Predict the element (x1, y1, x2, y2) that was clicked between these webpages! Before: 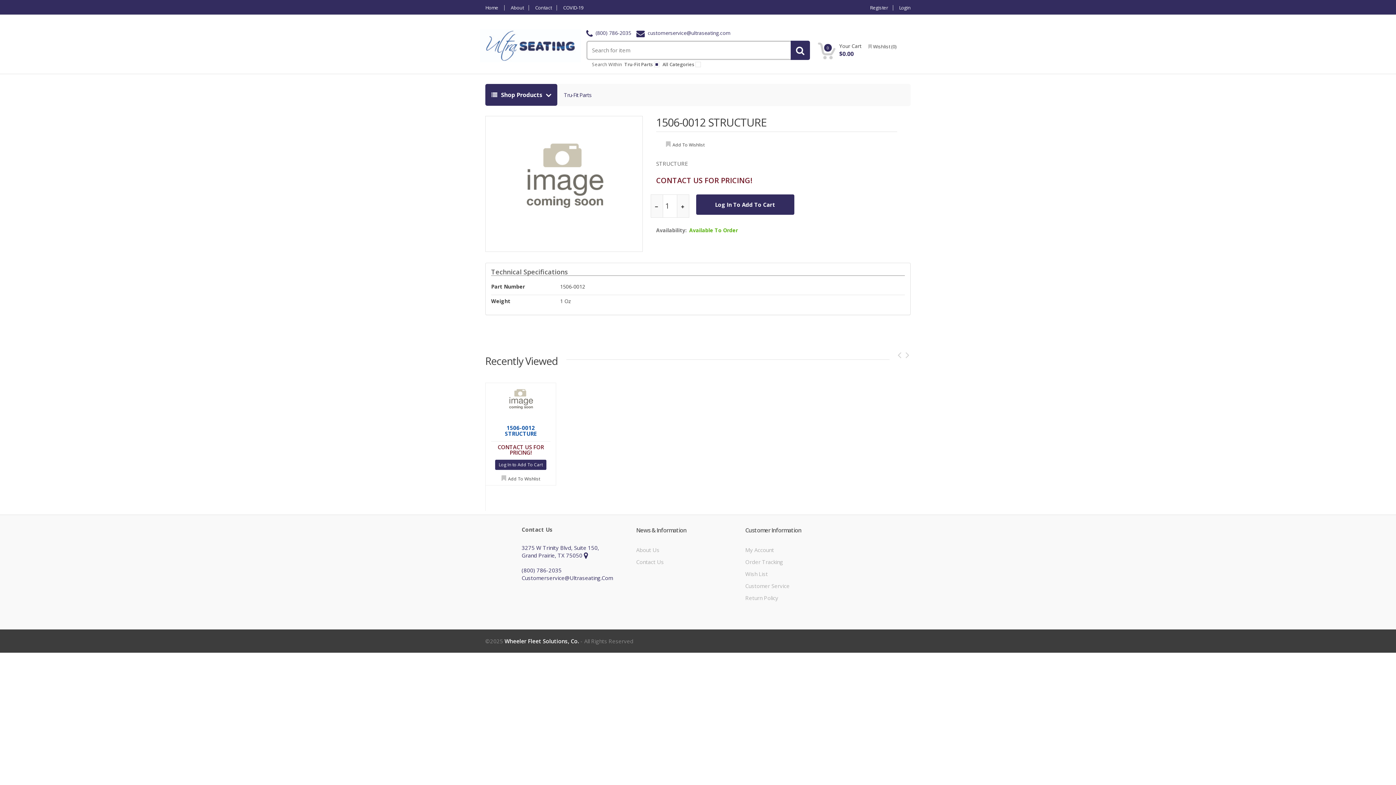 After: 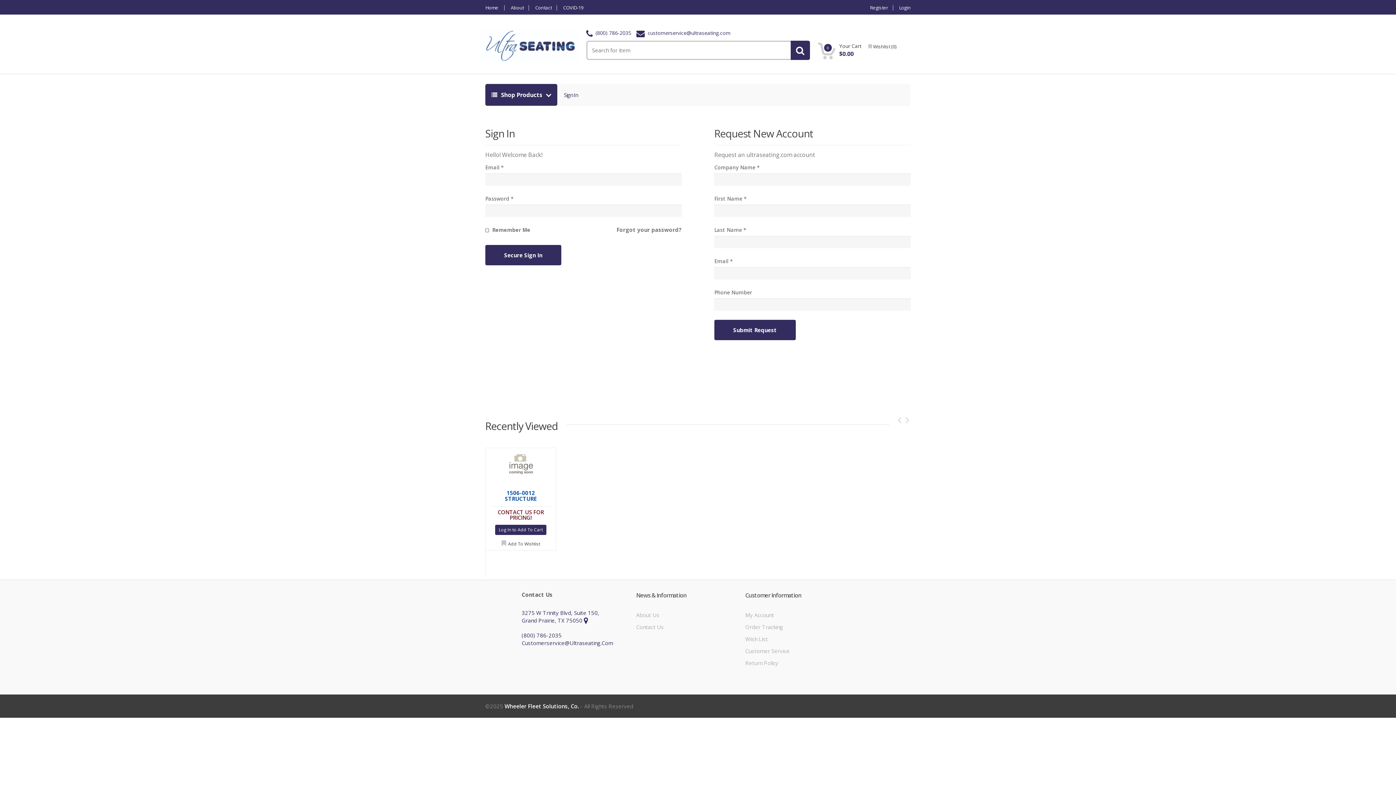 Action: bbox: (495, 460, 546, 470) label: Log In to Add To Cart